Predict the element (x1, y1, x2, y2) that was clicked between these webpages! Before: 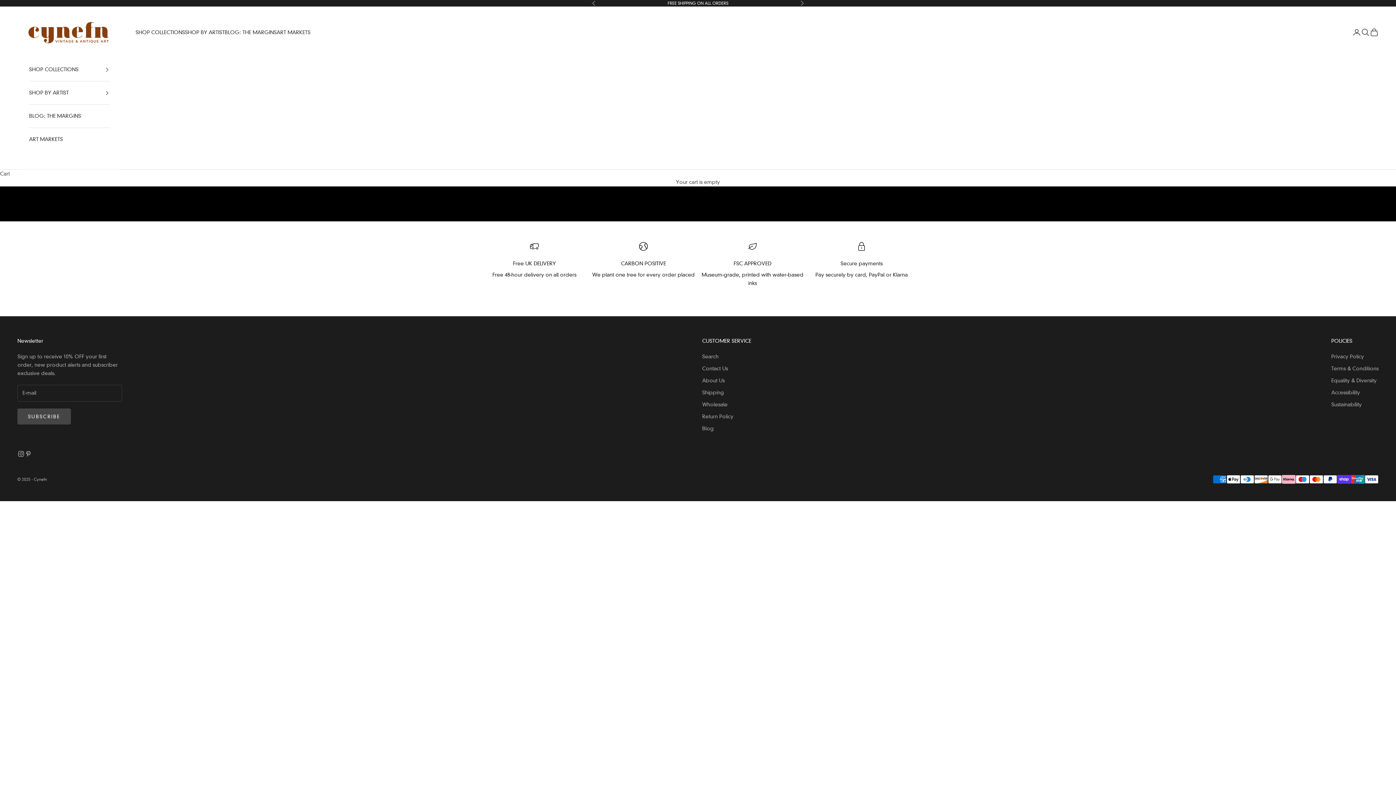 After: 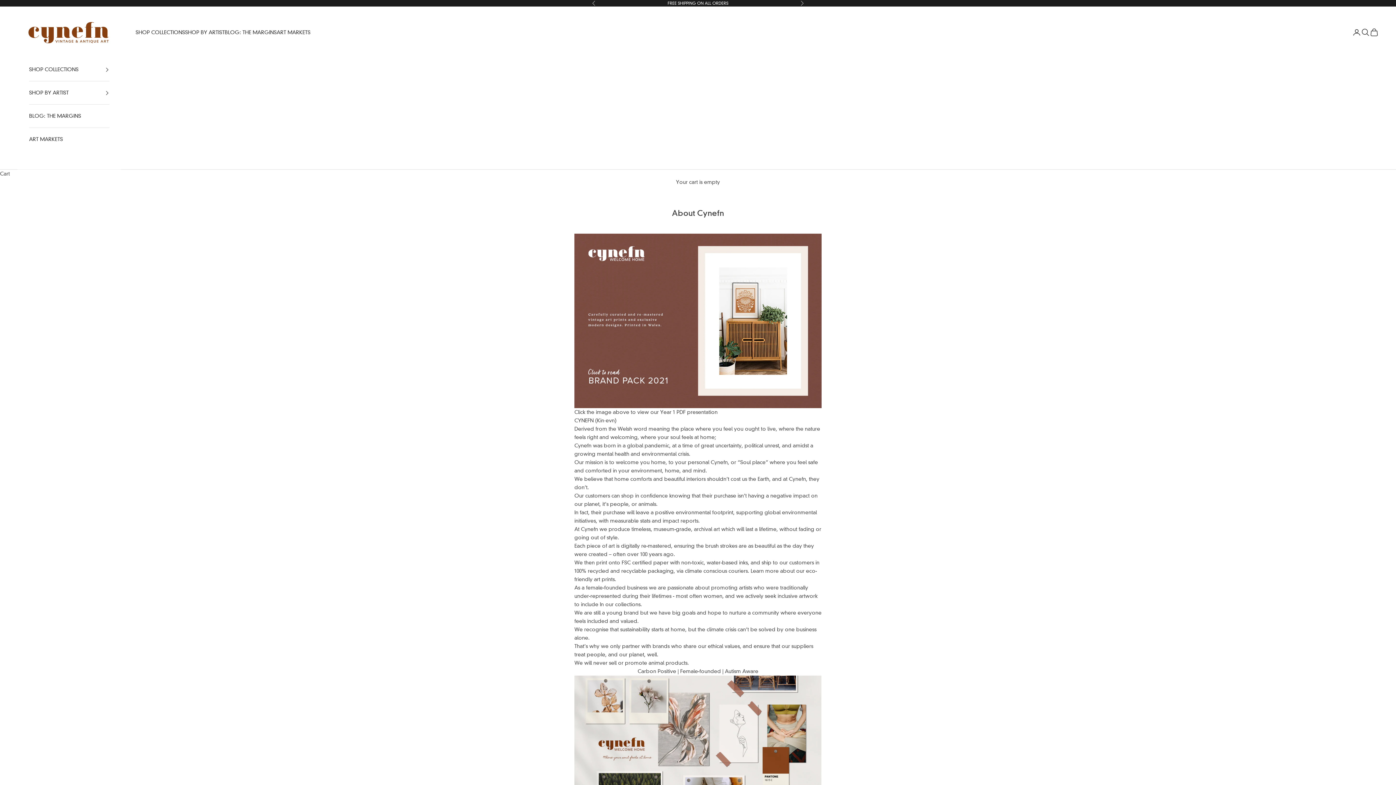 Action: label: About Us bbox: (702, 377, 724, 383)